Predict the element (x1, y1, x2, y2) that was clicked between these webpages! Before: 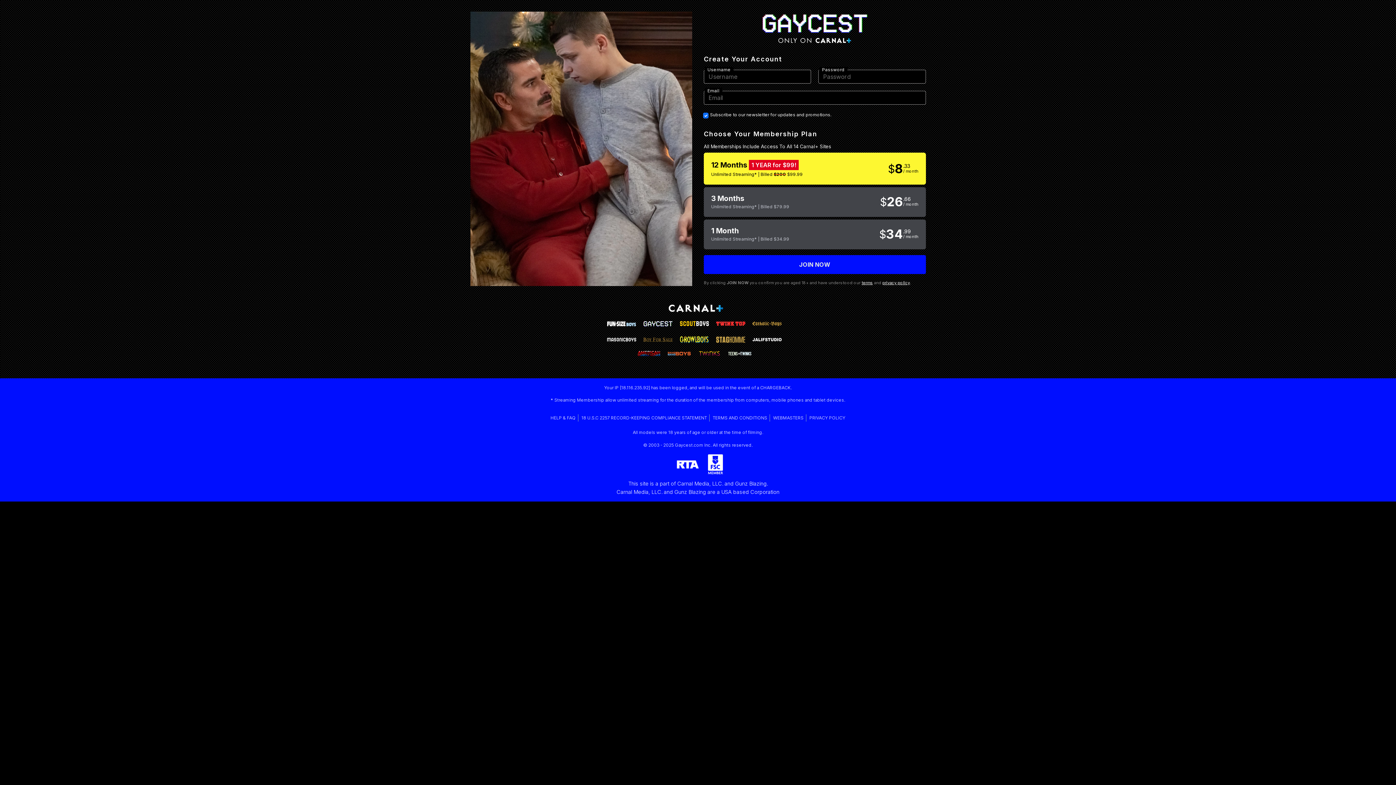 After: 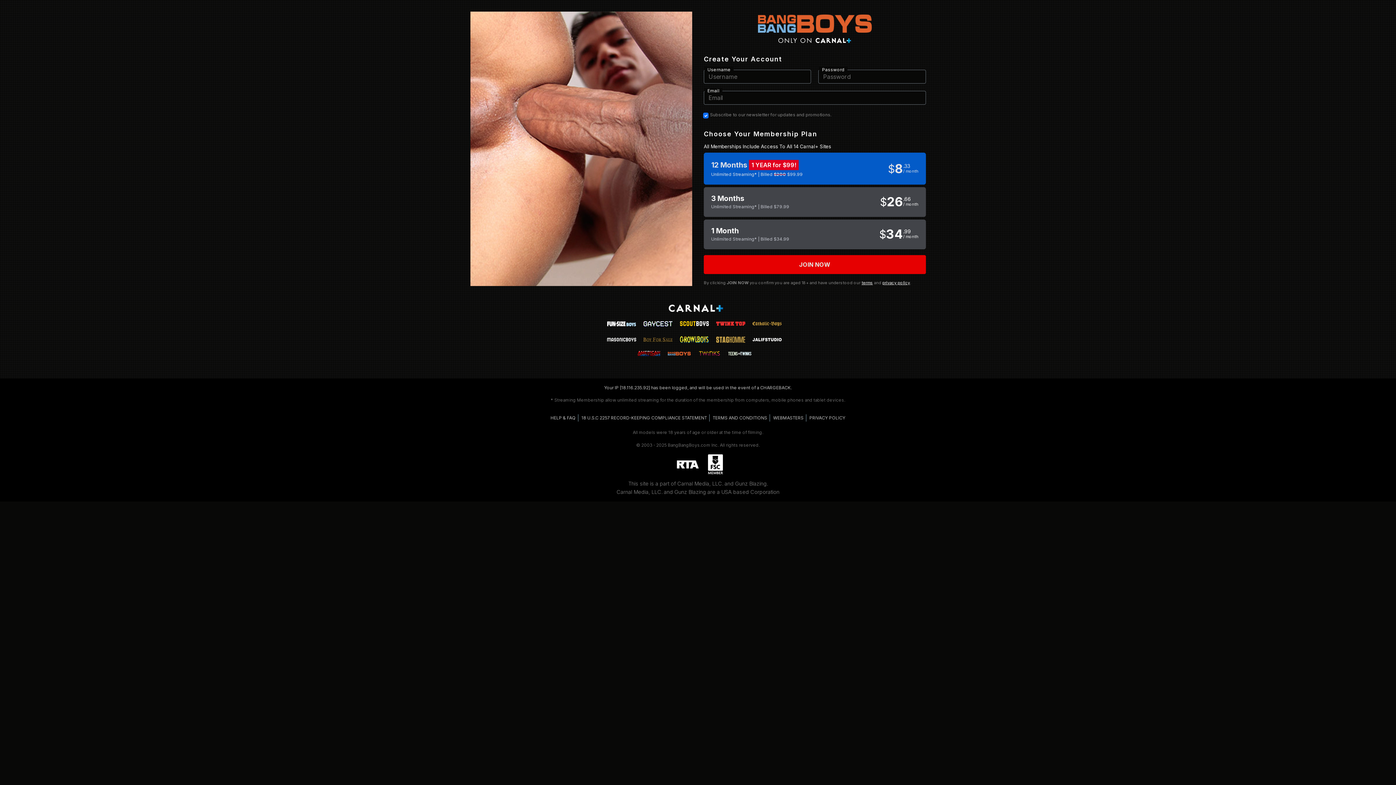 Action: bbox: (667, 348, 690, 357)